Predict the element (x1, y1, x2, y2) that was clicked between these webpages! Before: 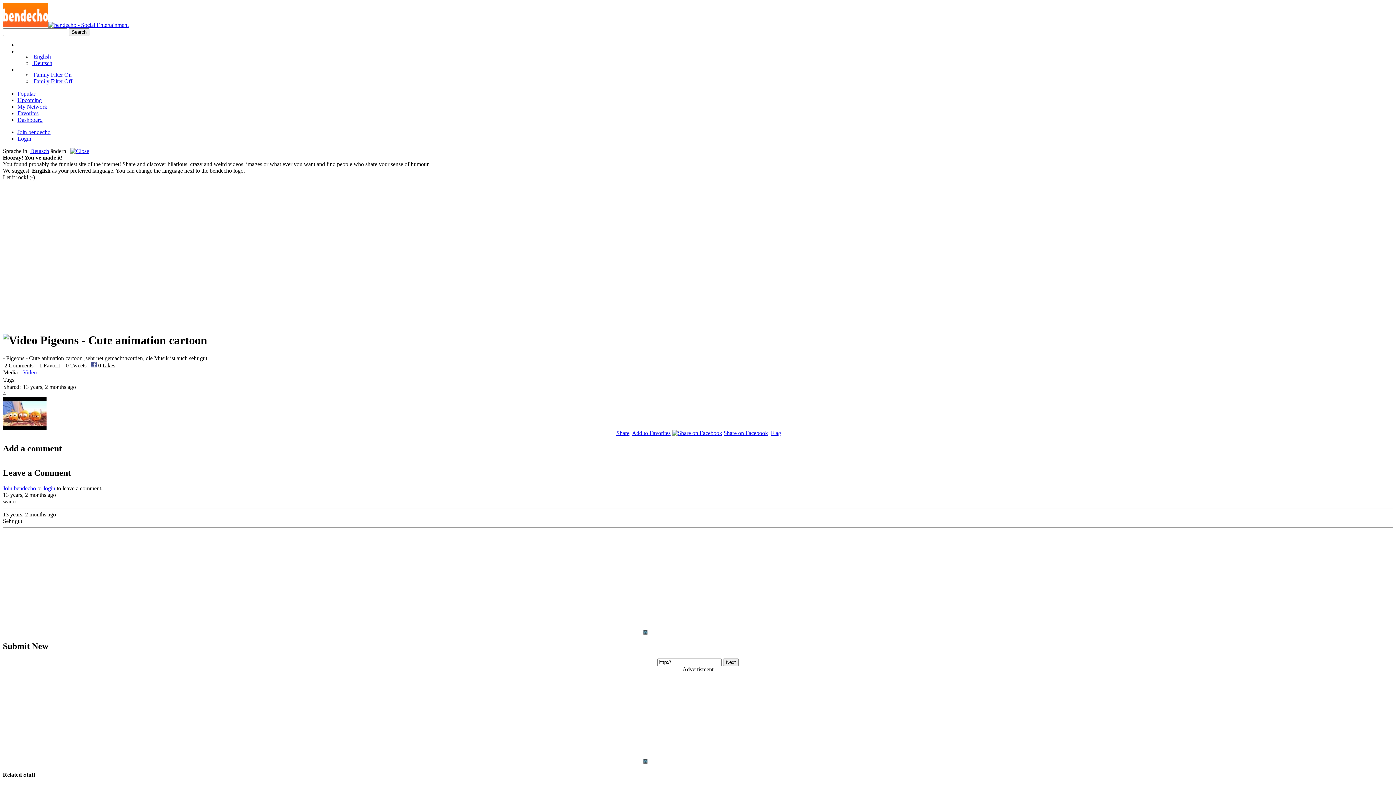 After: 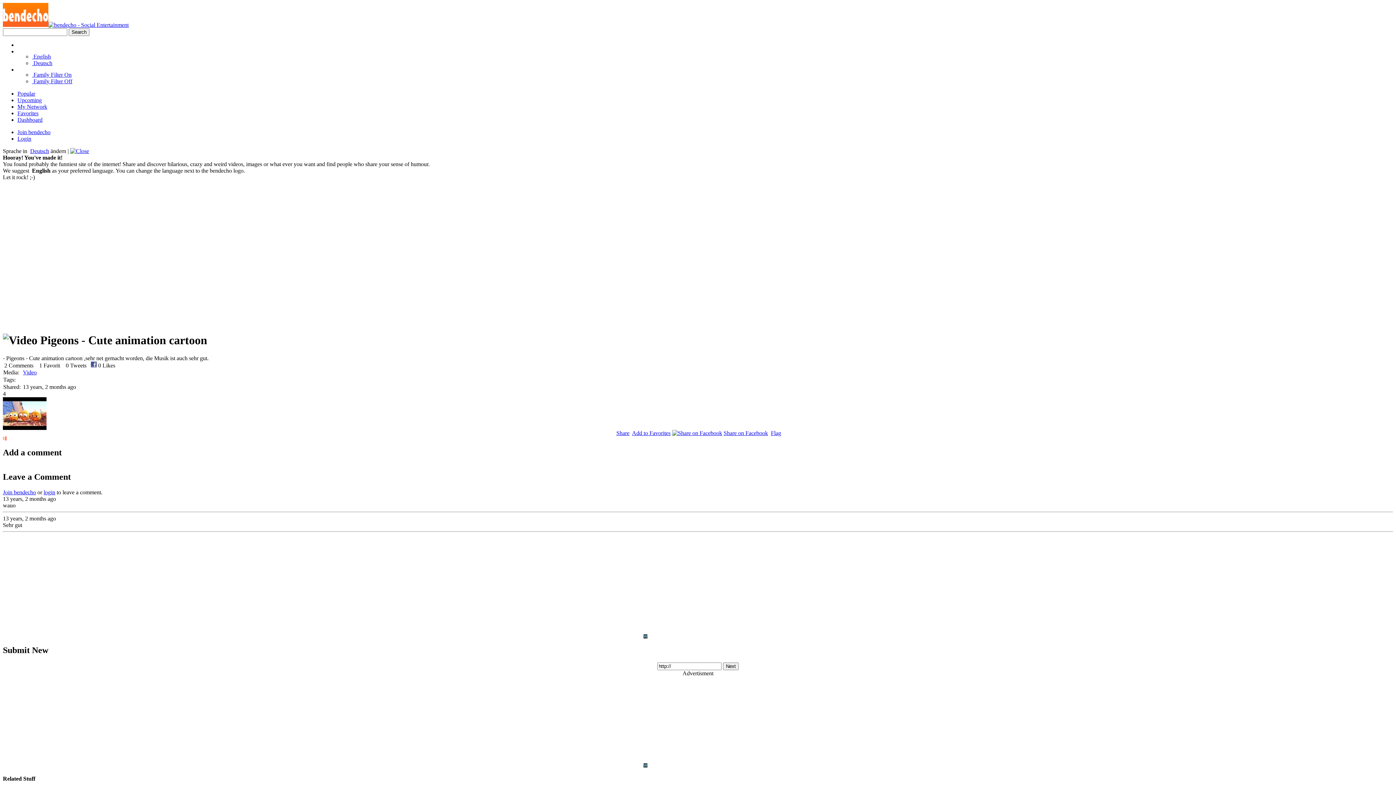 Action: bbox: (616, 430, 629, 436) label: Share